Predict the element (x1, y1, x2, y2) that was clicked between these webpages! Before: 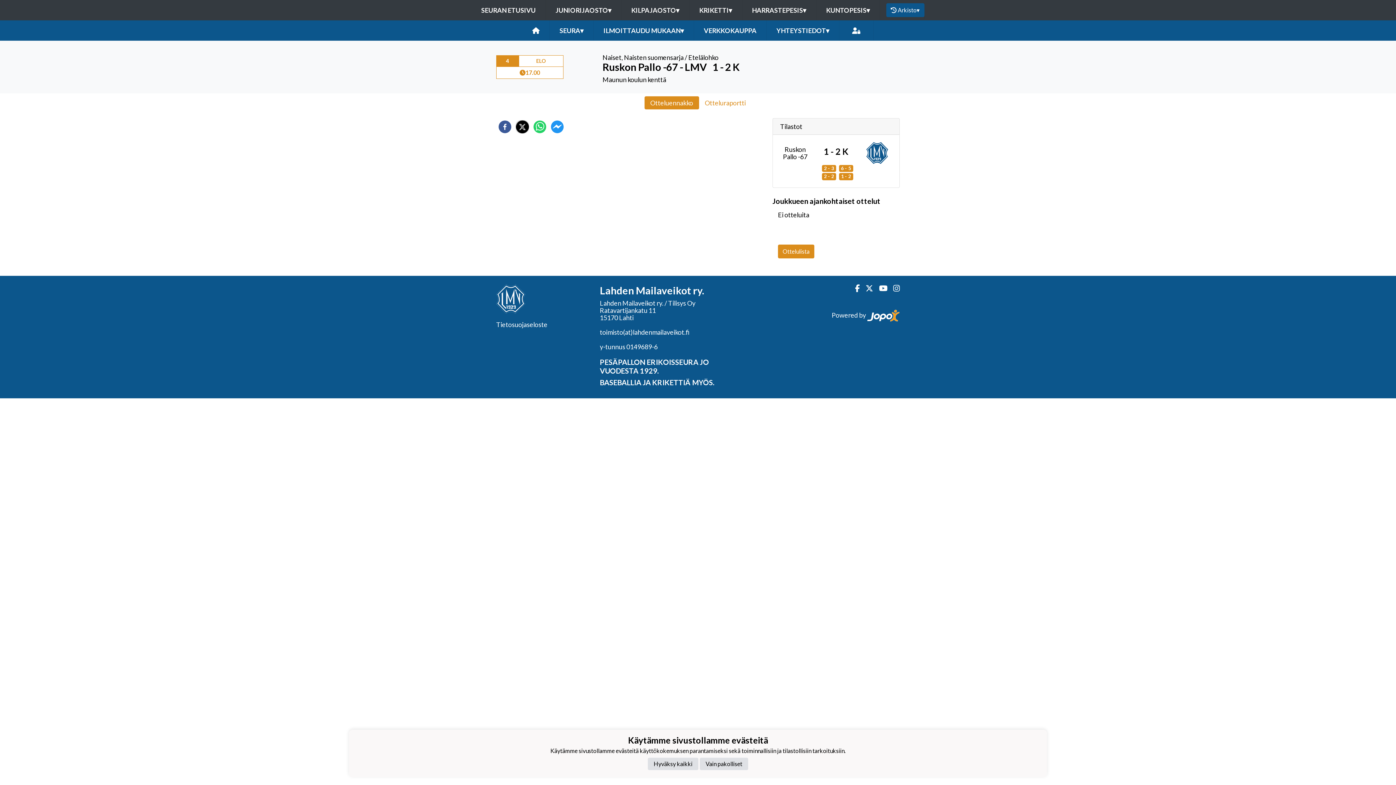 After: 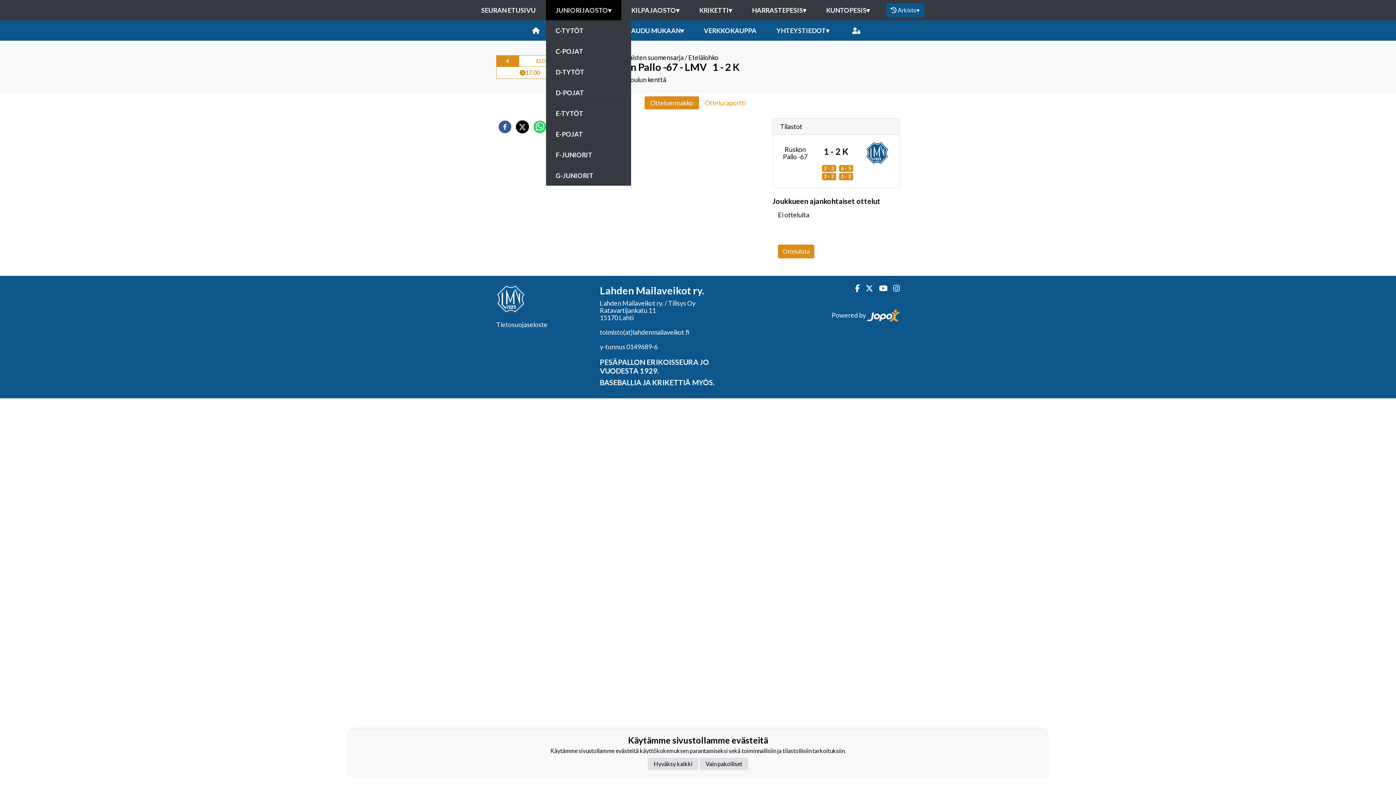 Action: label: JUNIORIJAOSTO▾ bbox: (546, 0, 621, 20)